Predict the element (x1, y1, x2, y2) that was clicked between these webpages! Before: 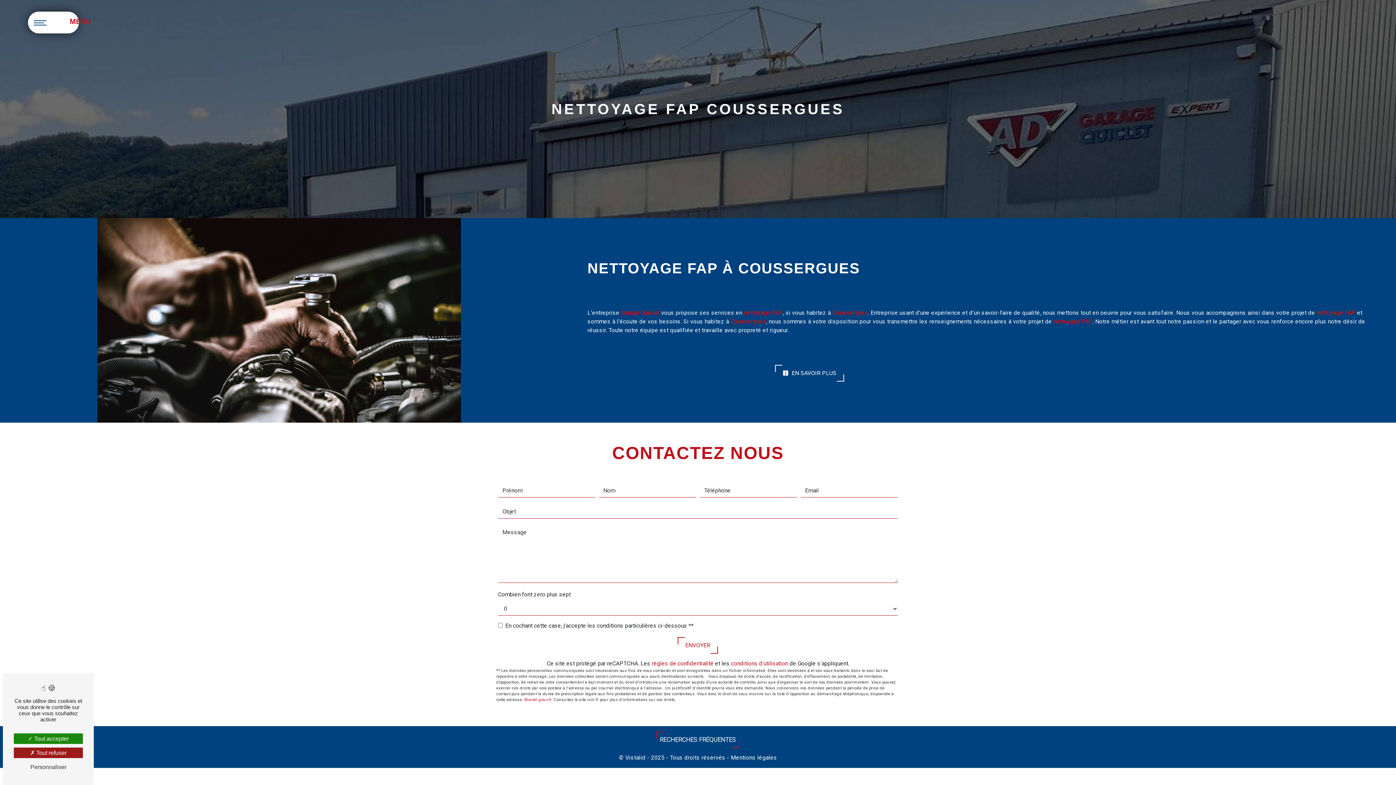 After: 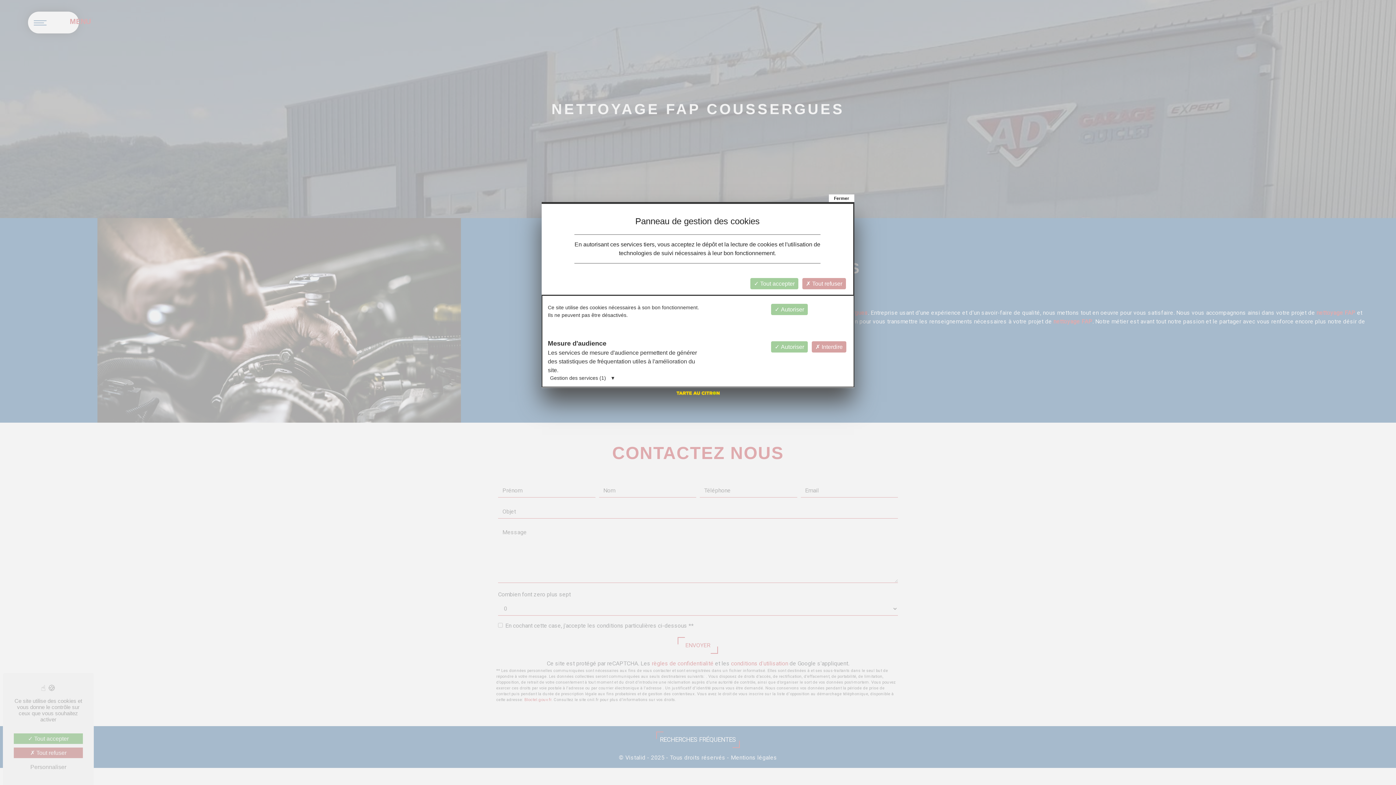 Action: label: Personnaliser (fenêtre modale) bbox: (13, 762, 82, 772)